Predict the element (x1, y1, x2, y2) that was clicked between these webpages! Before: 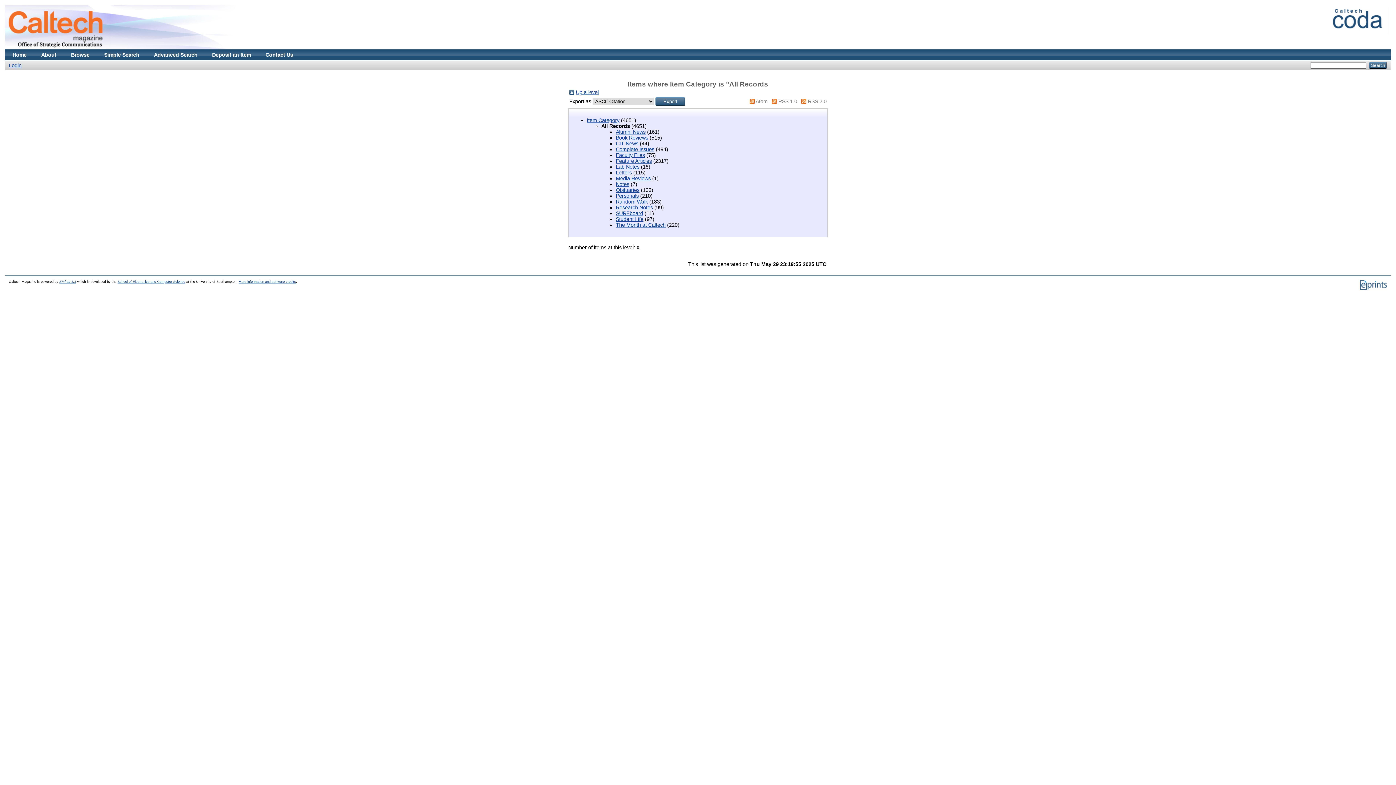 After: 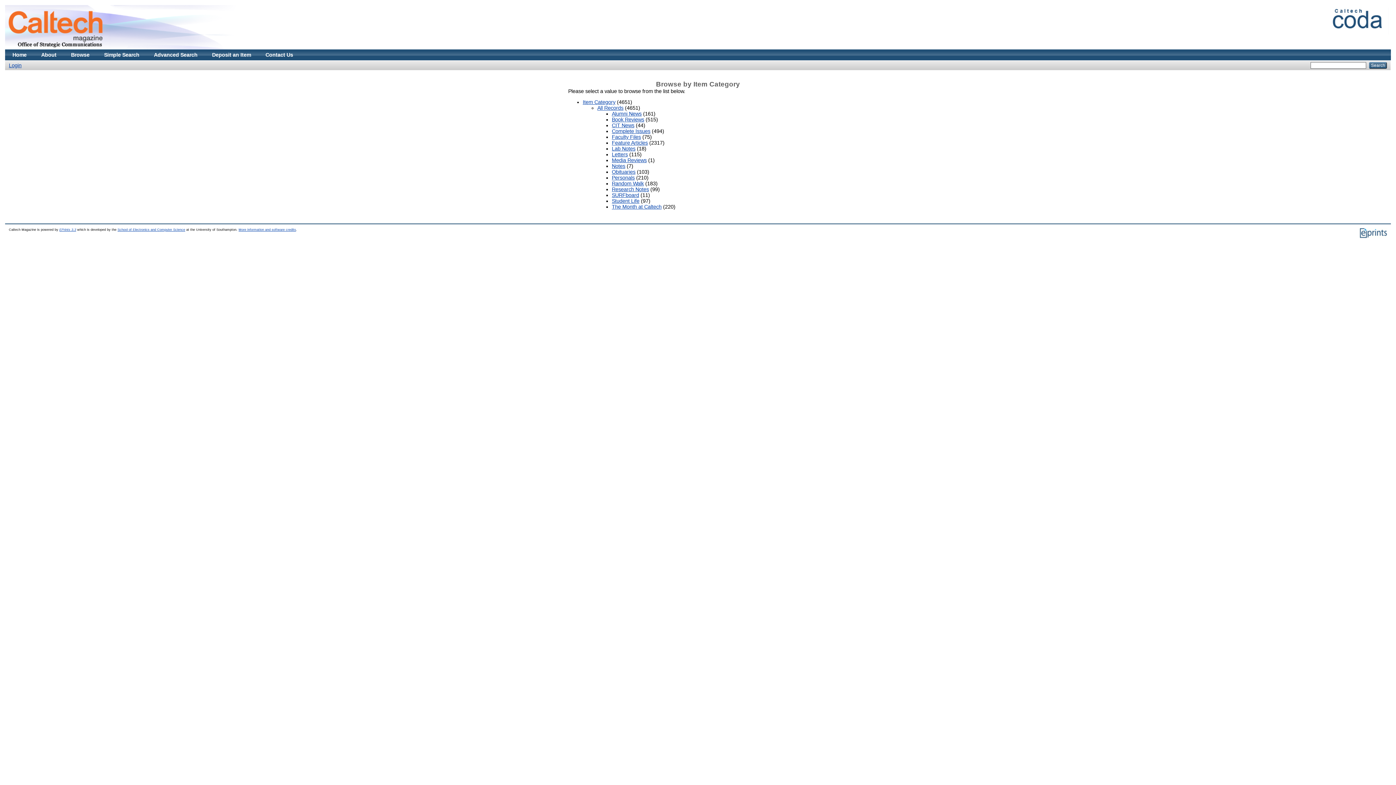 Action: bbox: (569, 90, 574, 95)